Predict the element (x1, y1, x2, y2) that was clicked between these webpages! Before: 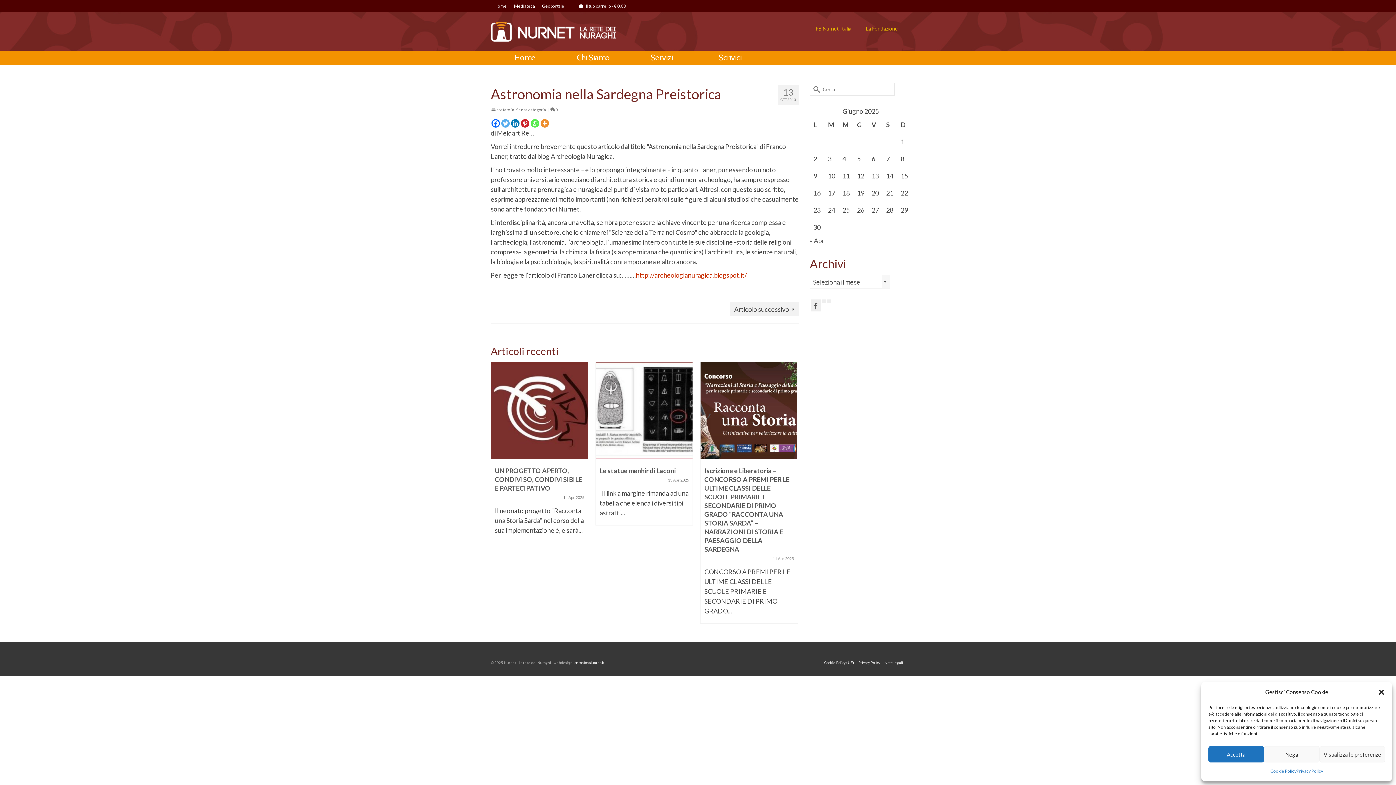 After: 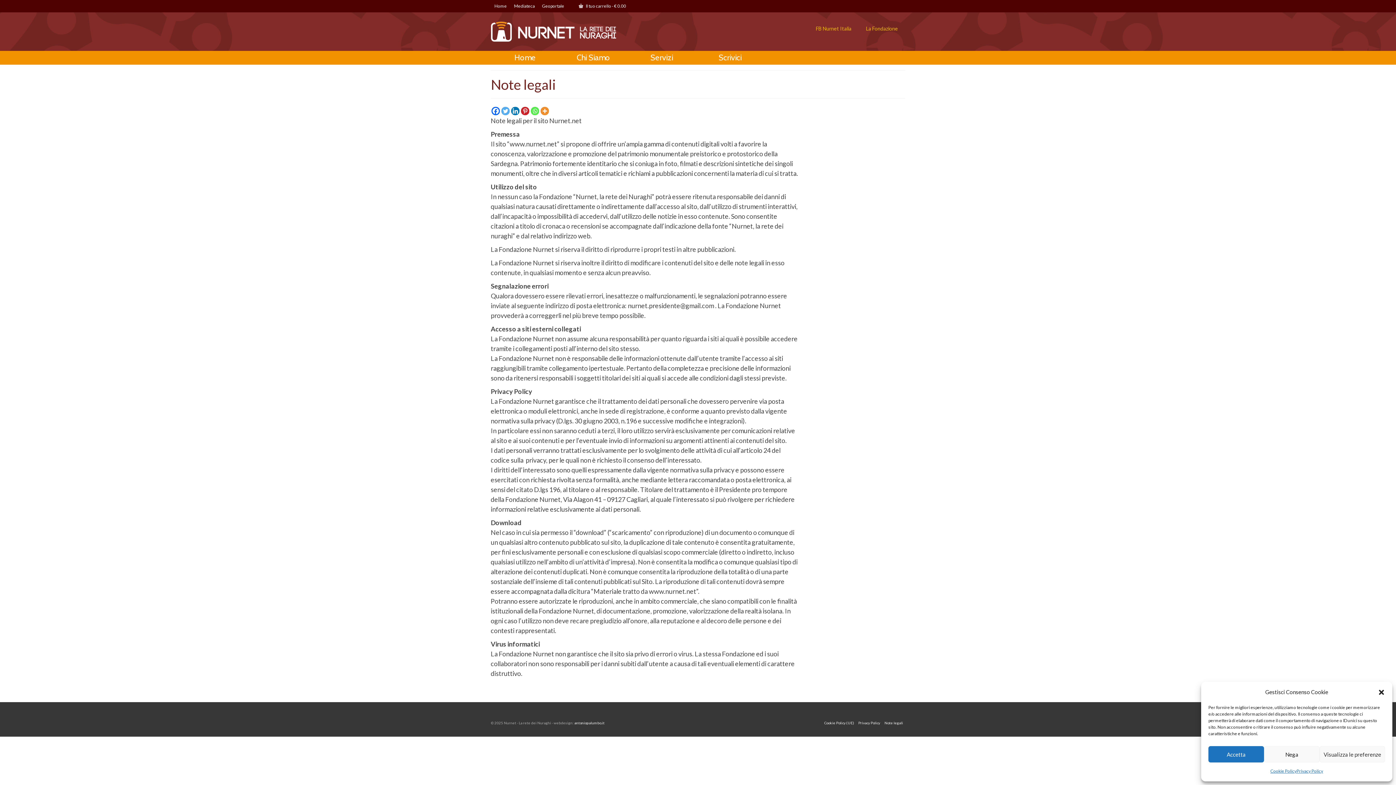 Action: bbox: (882, 576, 905, 588) label: Note legali